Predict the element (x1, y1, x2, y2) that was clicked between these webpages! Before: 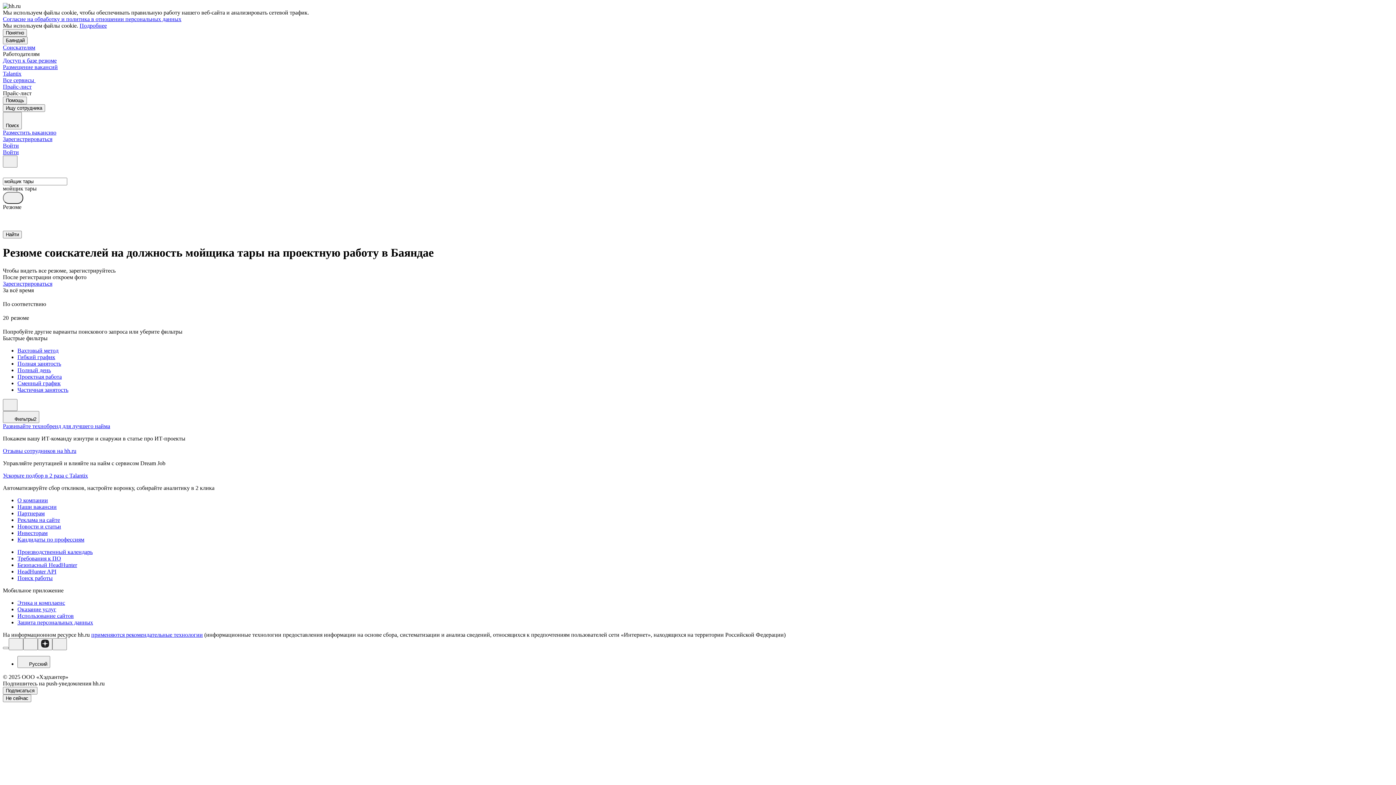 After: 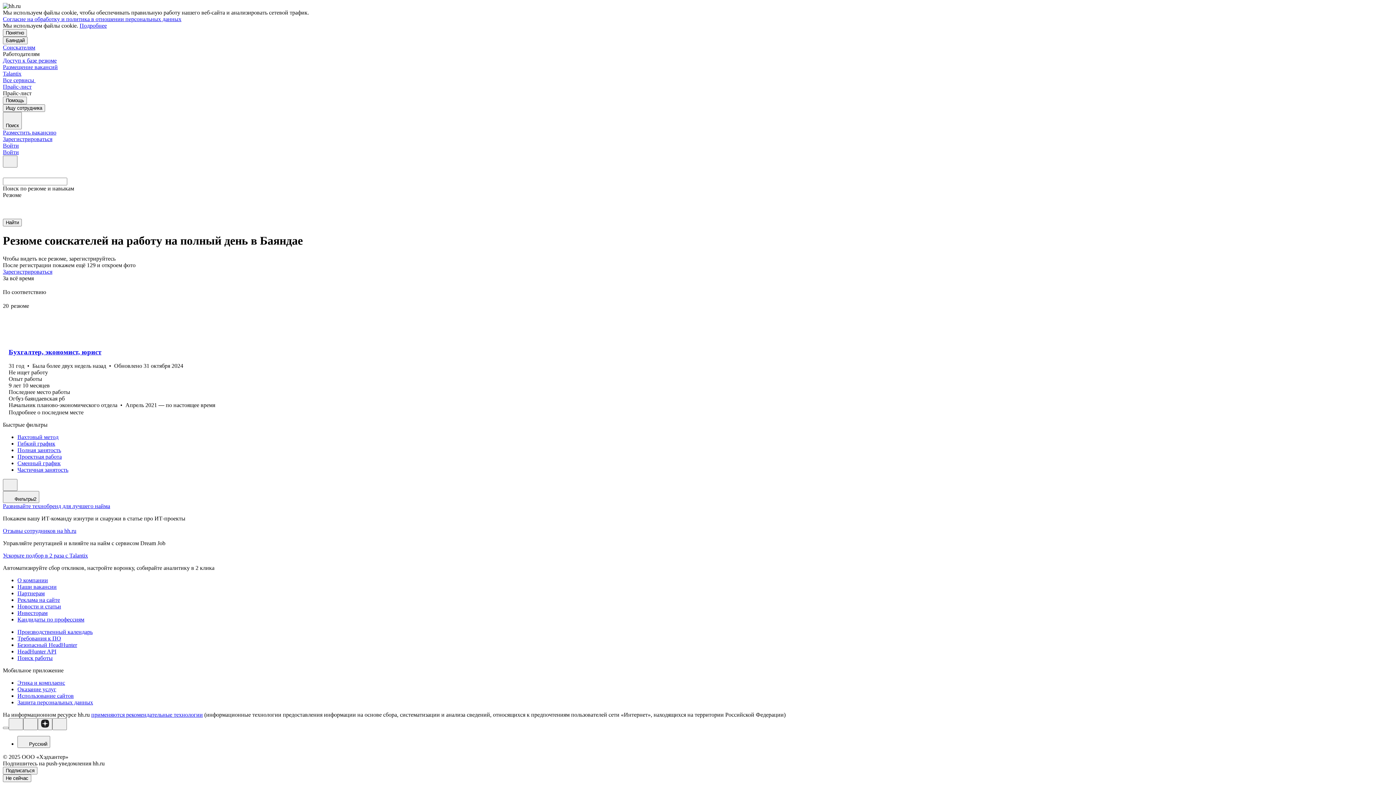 Action: bbox: (17, 367, 1393, 373) label: Полный день